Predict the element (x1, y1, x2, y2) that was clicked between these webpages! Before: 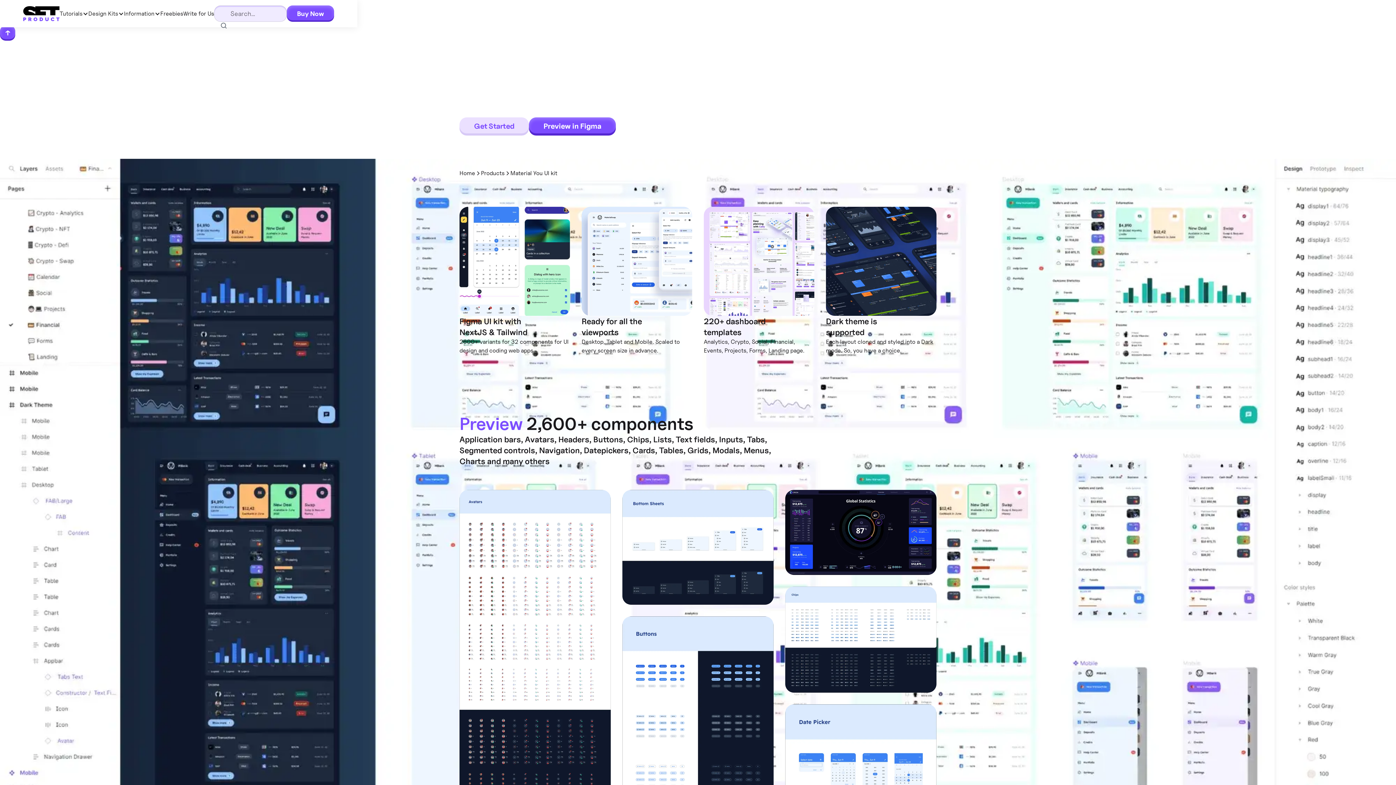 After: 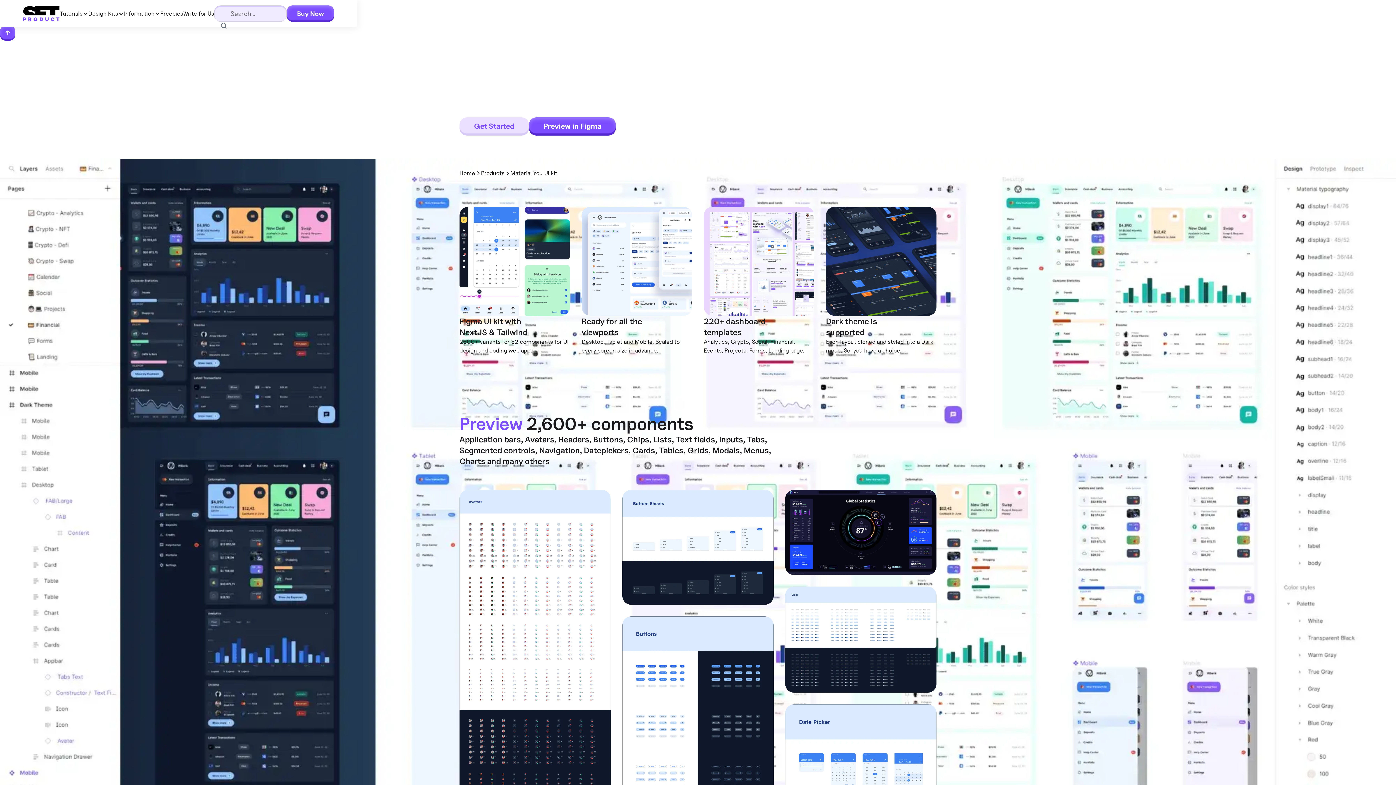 Action: label: open lightbox bbox: (785, 586, 936, 692)